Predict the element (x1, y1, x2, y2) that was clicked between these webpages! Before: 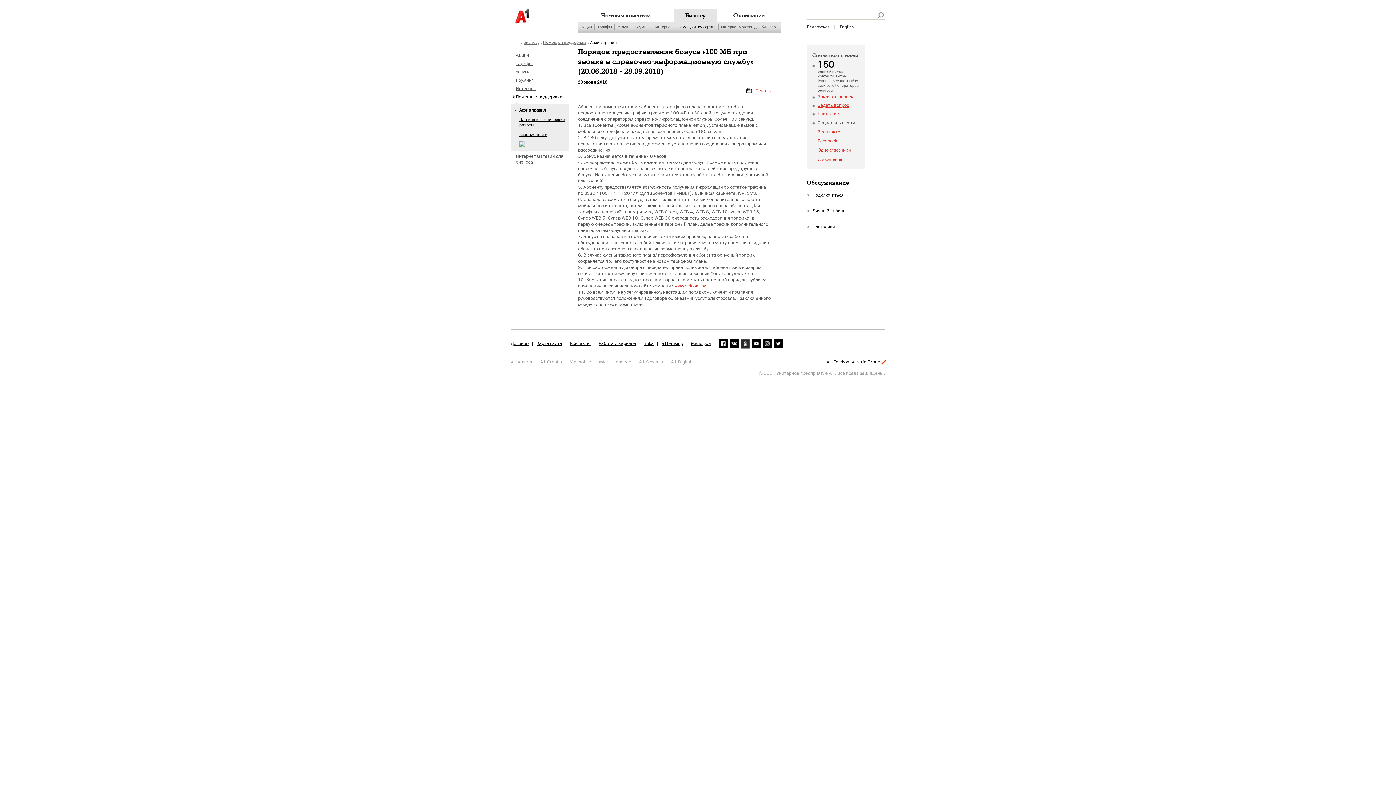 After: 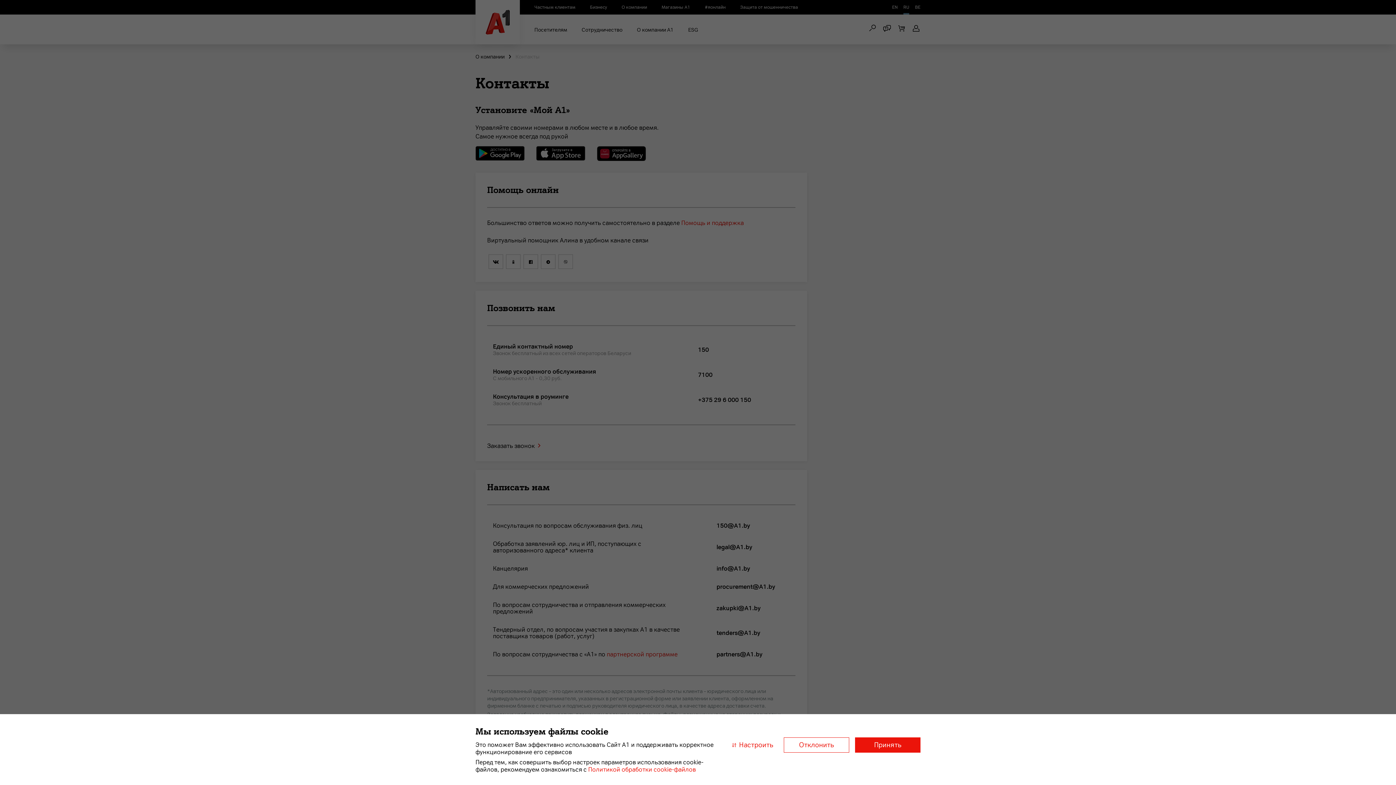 Action: bbox: (817, 157, 842, 161) label: все контакты